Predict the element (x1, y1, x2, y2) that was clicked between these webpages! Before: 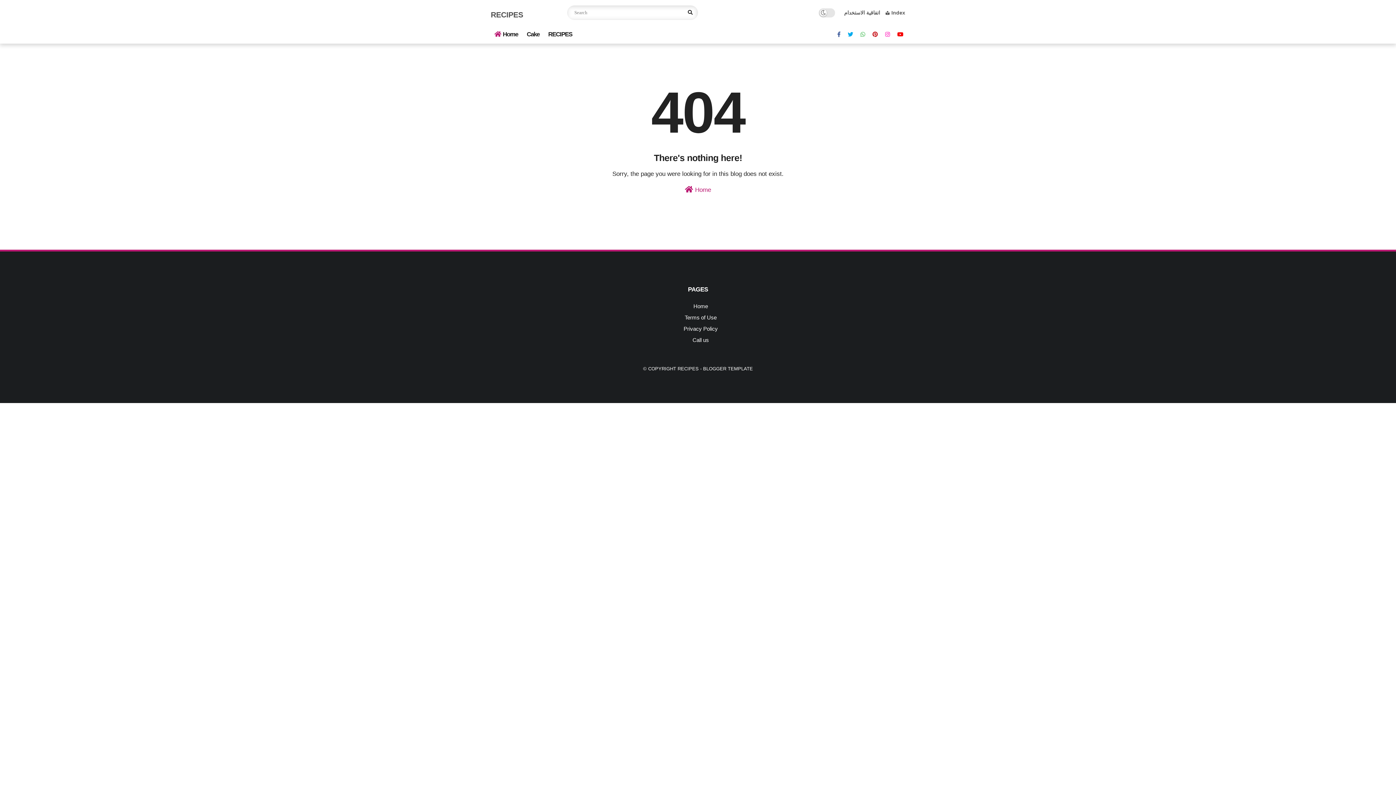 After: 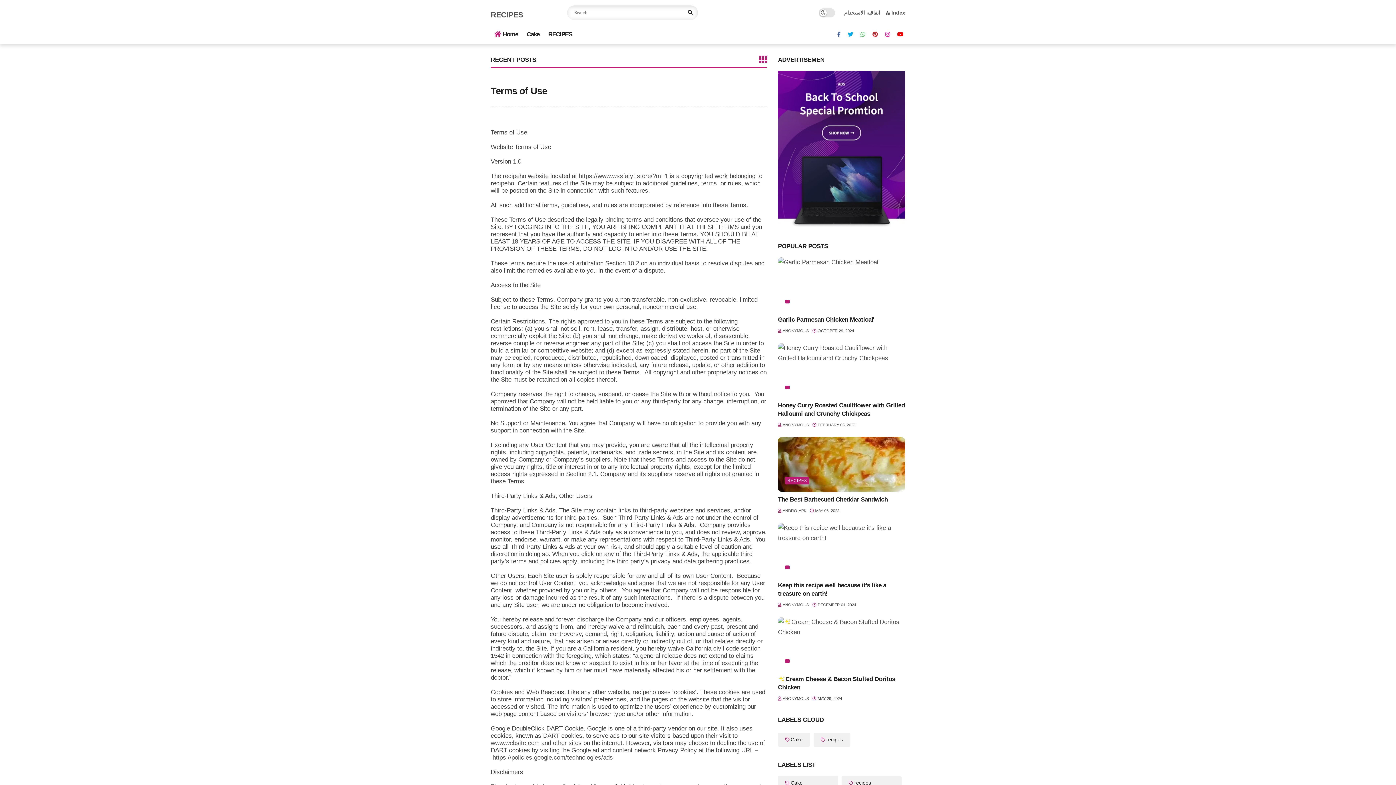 Action: label: Terms of Use bbox: (684, 314, 716, 320)